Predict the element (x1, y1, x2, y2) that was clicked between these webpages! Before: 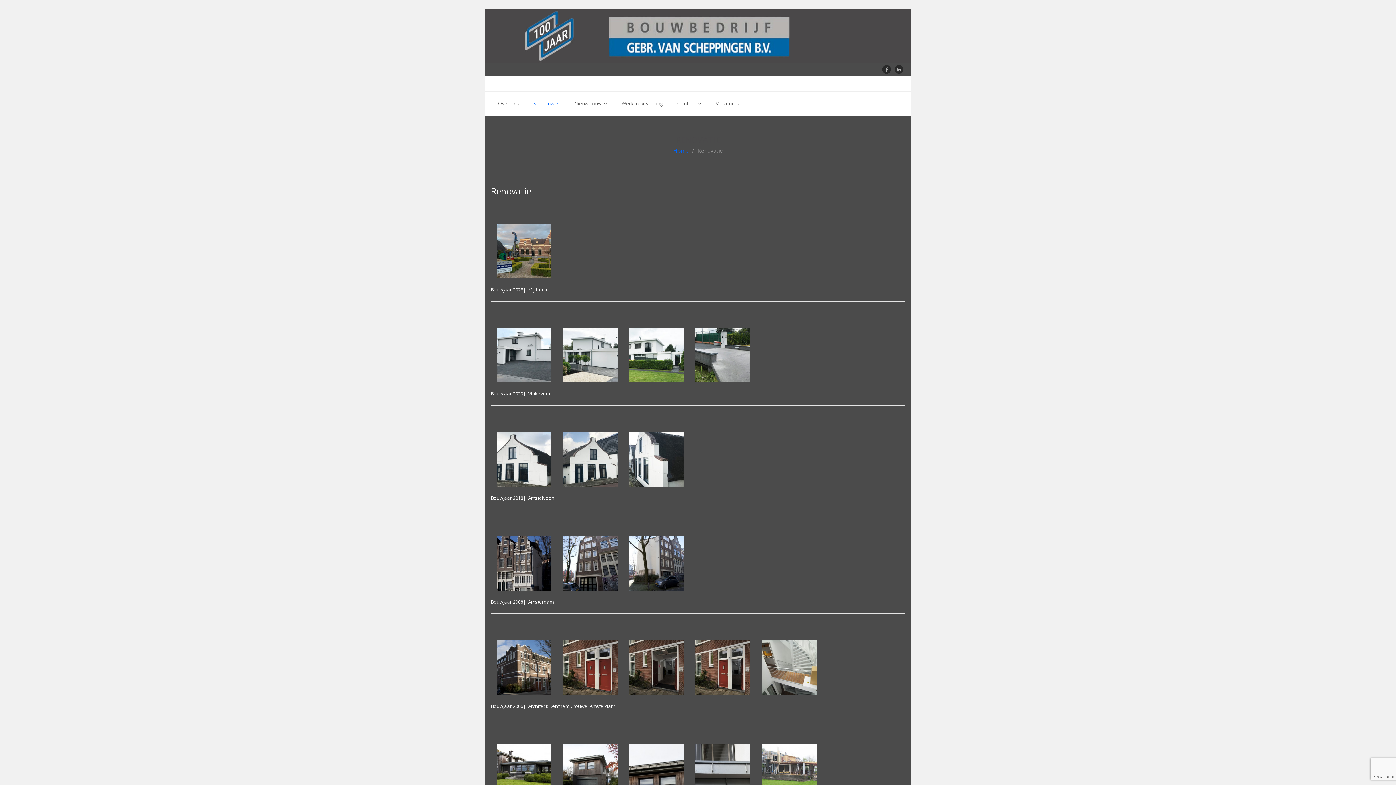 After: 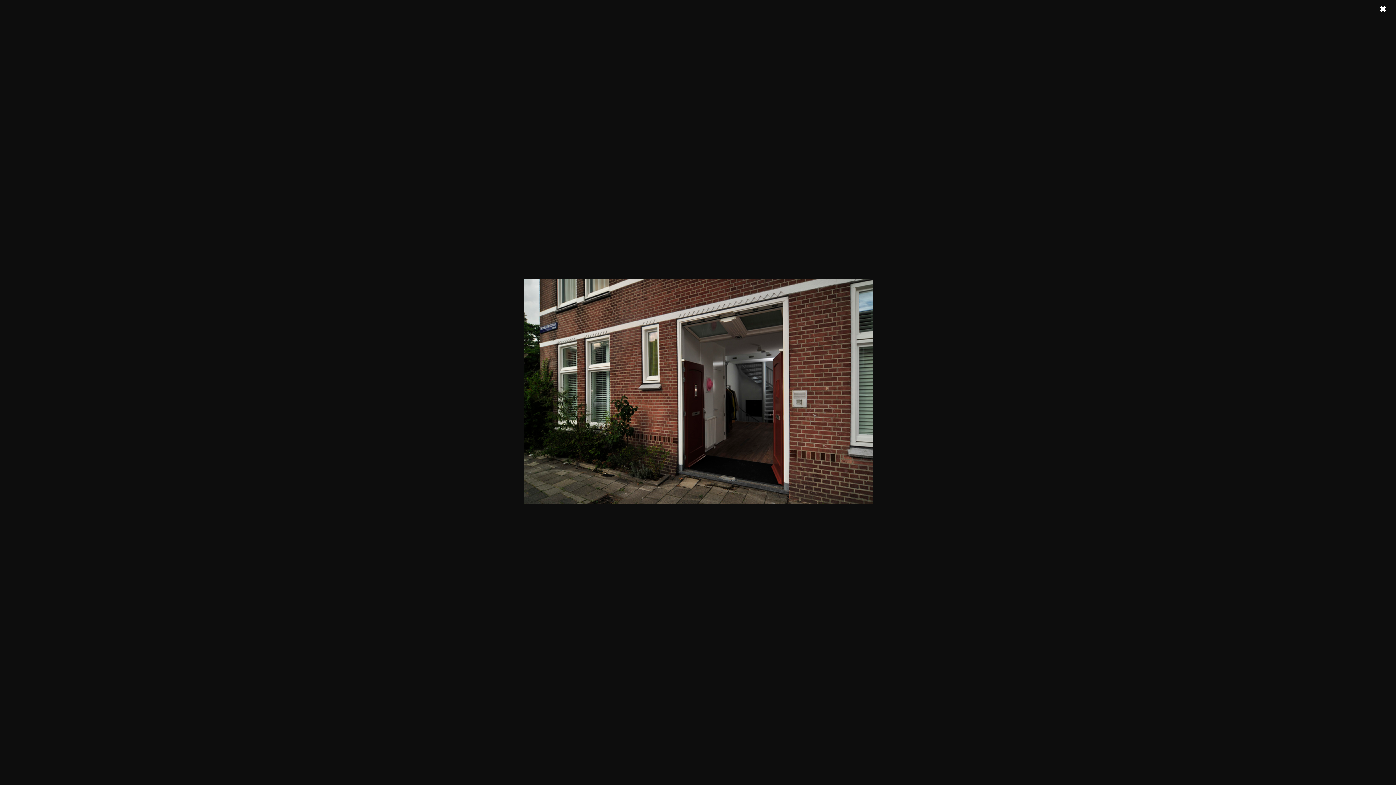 Action: bbox: (629, 690, 683, 696)